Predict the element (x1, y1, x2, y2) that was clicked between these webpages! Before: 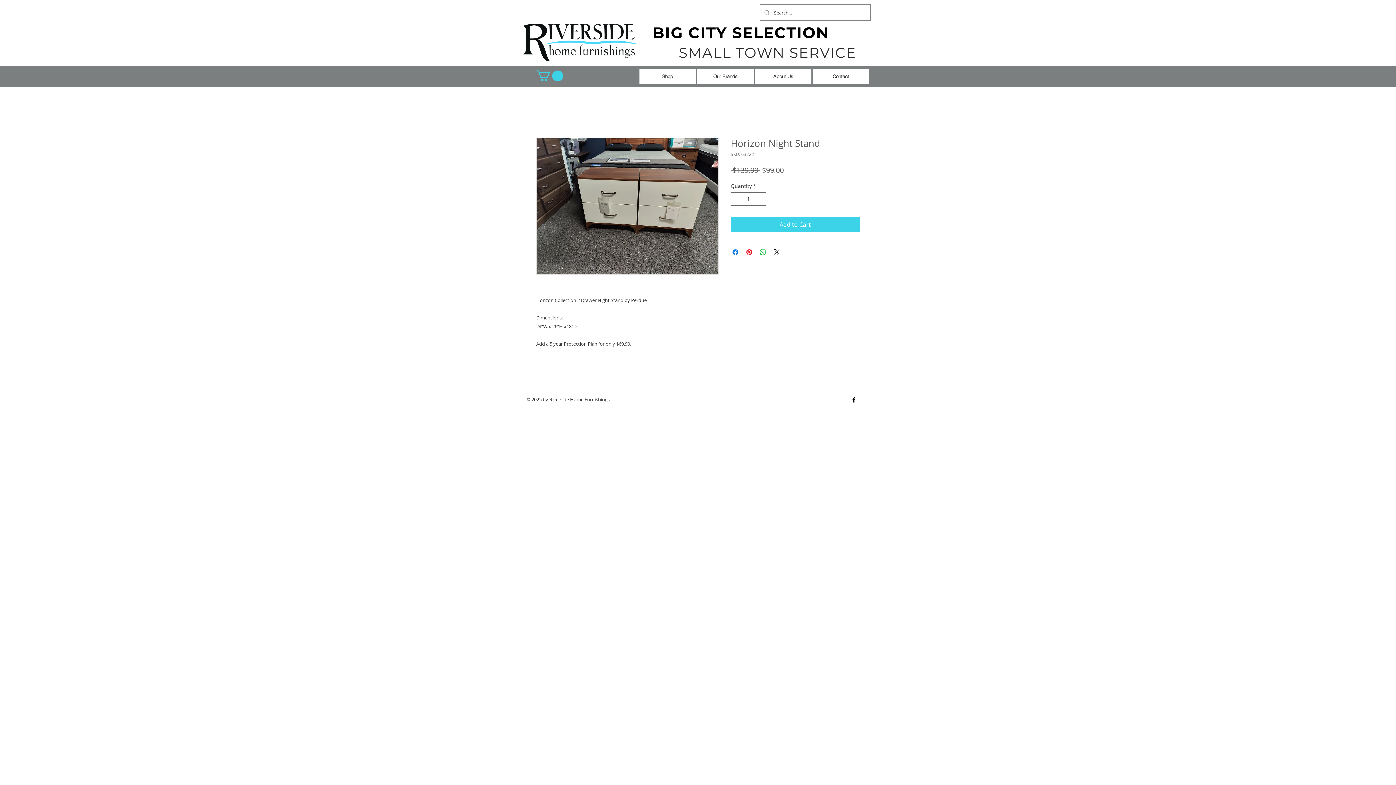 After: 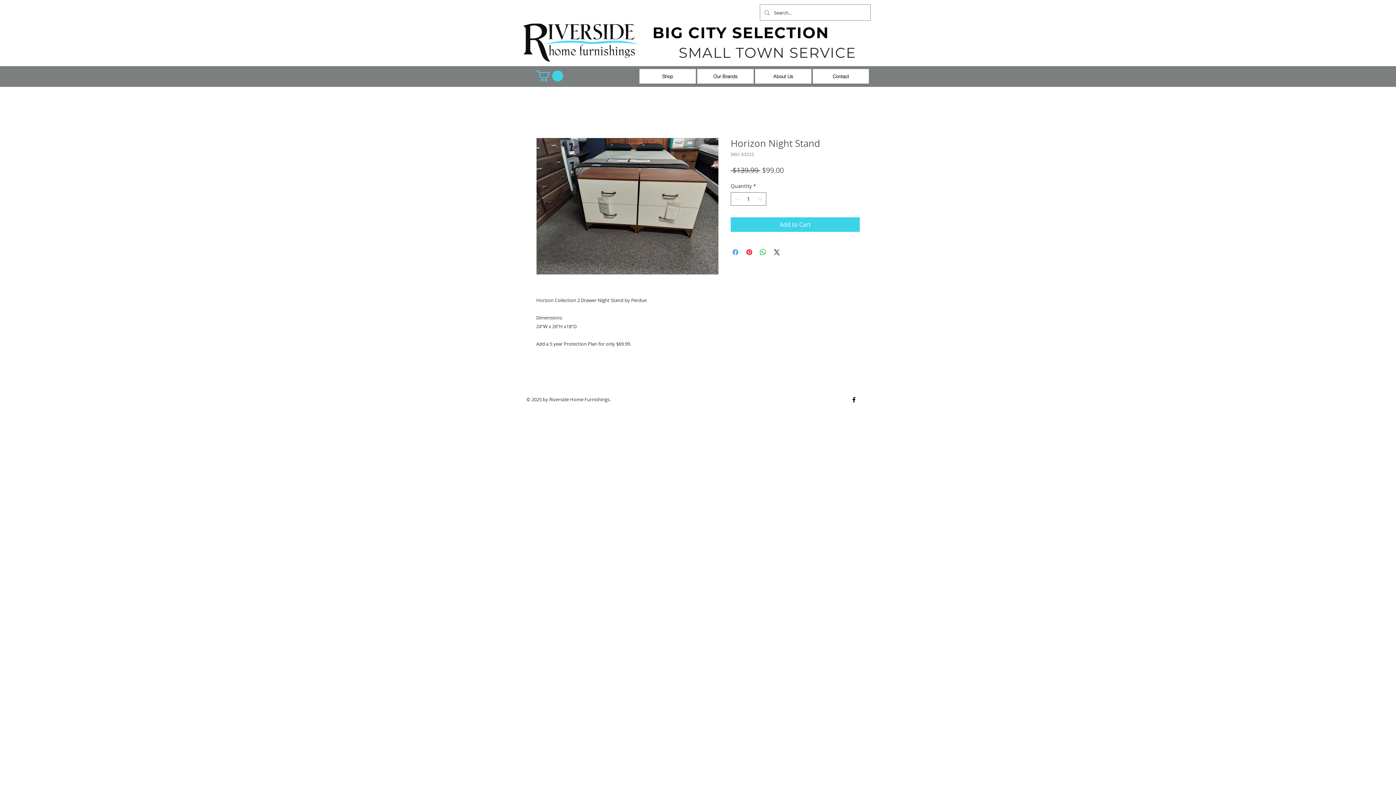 Action: bbox: (731, 248, 740, 256) label: Share on Facebook